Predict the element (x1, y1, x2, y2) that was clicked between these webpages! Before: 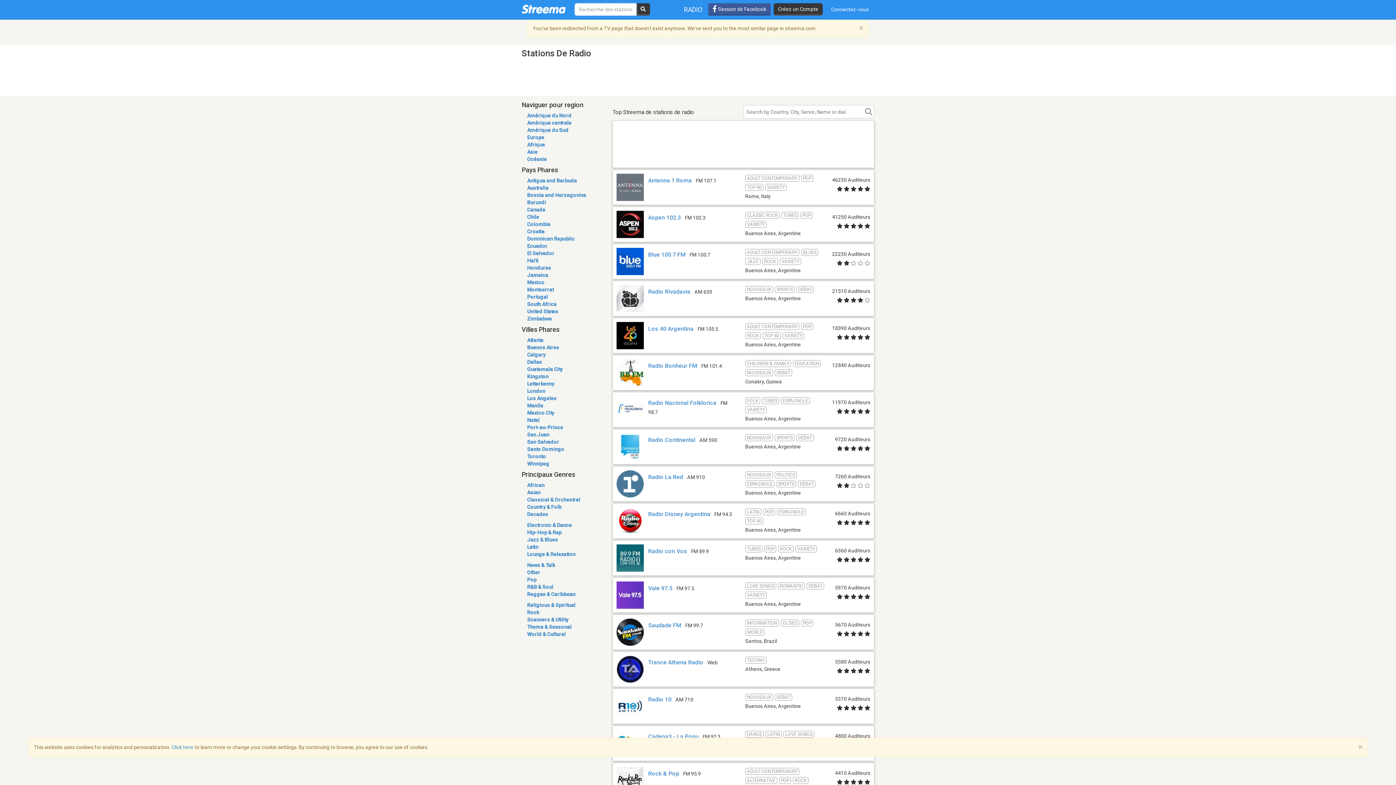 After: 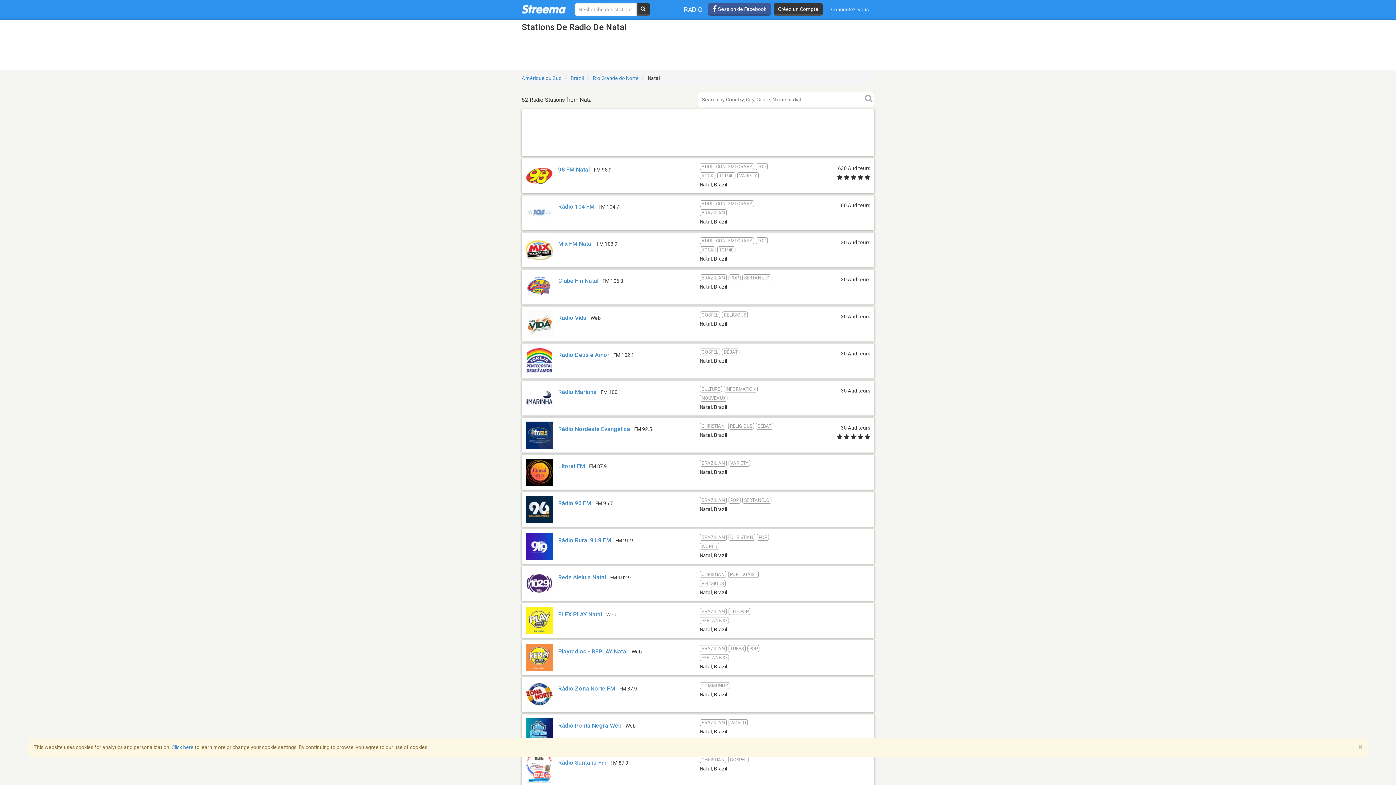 Action: label: Natal bbox: (527, 417, 539, 423)